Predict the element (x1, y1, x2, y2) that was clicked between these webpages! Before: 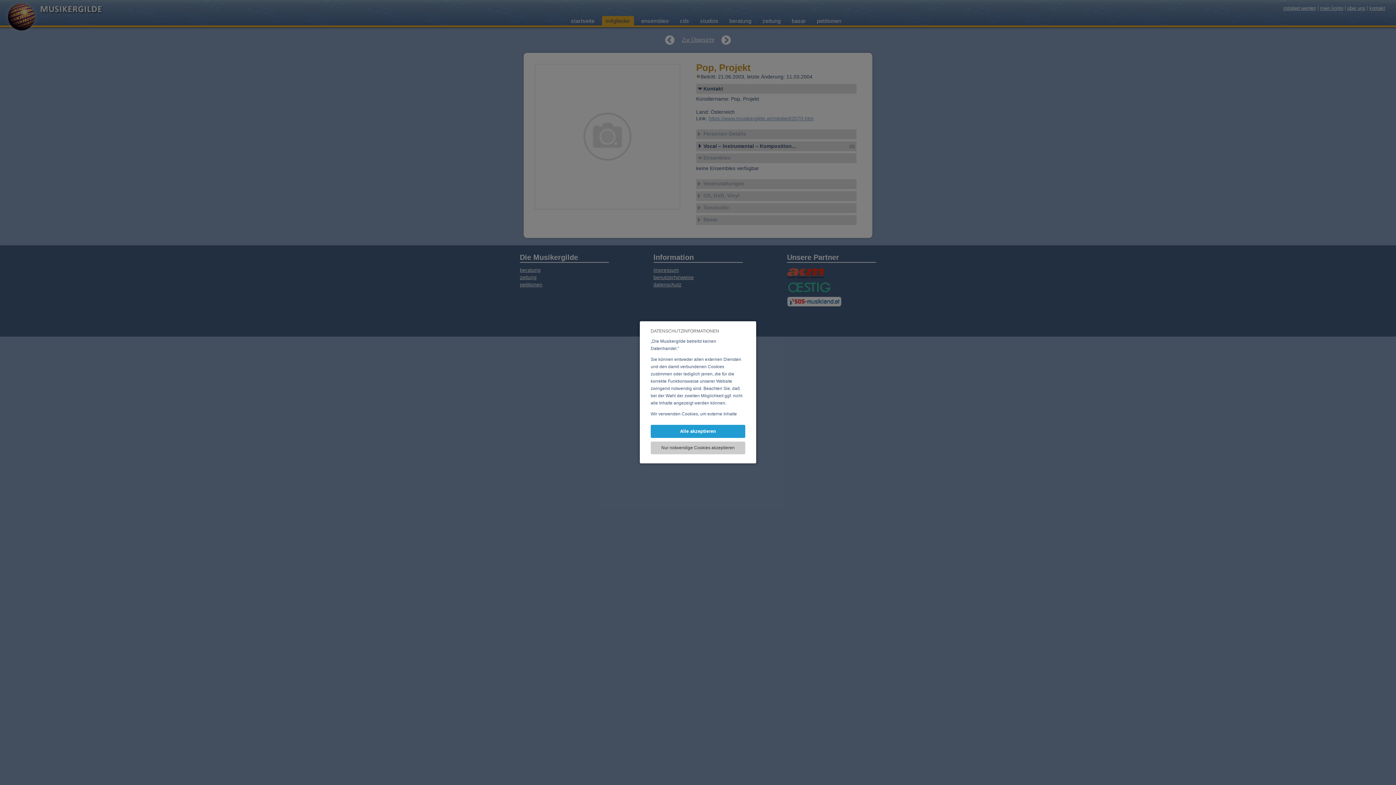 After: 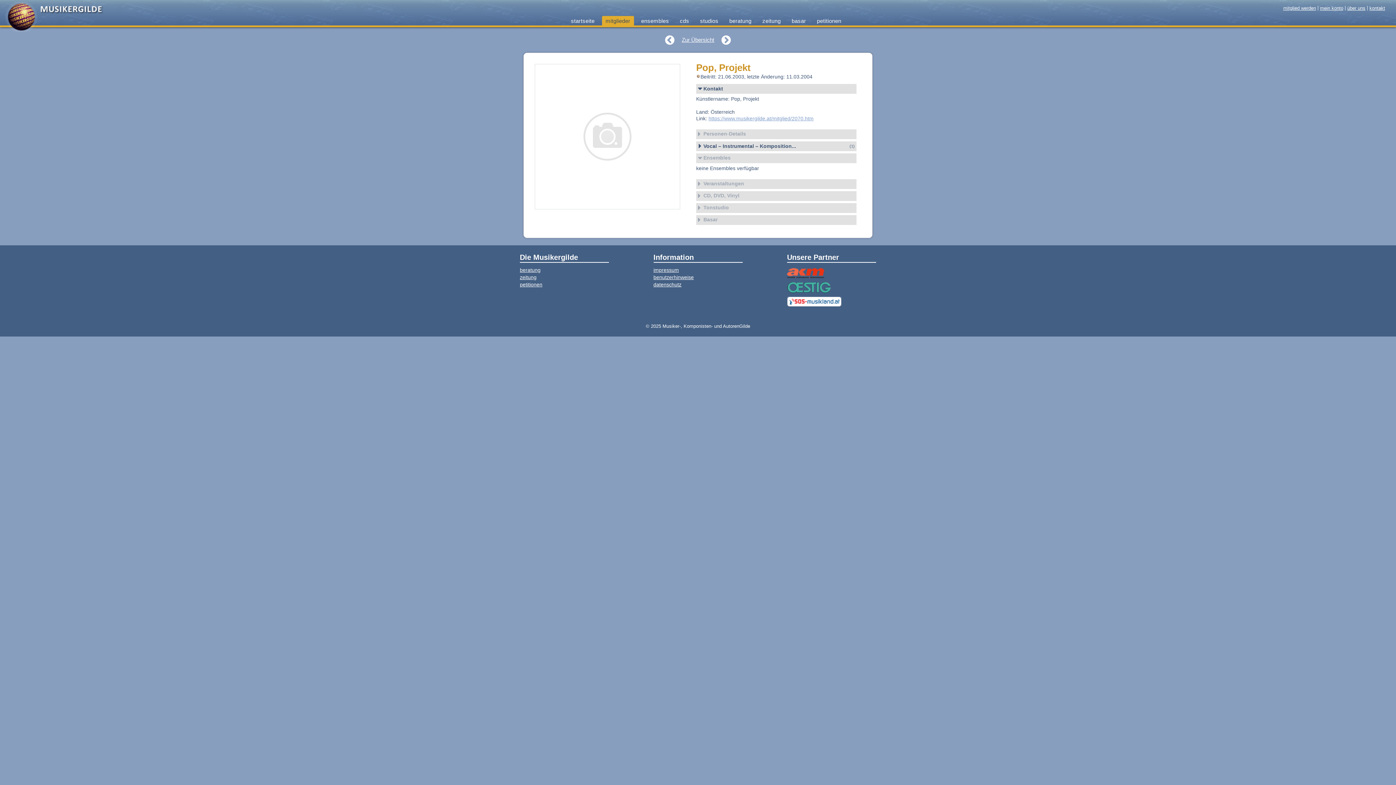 Action: label: Alle akzeptieren bbox: (650, 425, 745, 438)